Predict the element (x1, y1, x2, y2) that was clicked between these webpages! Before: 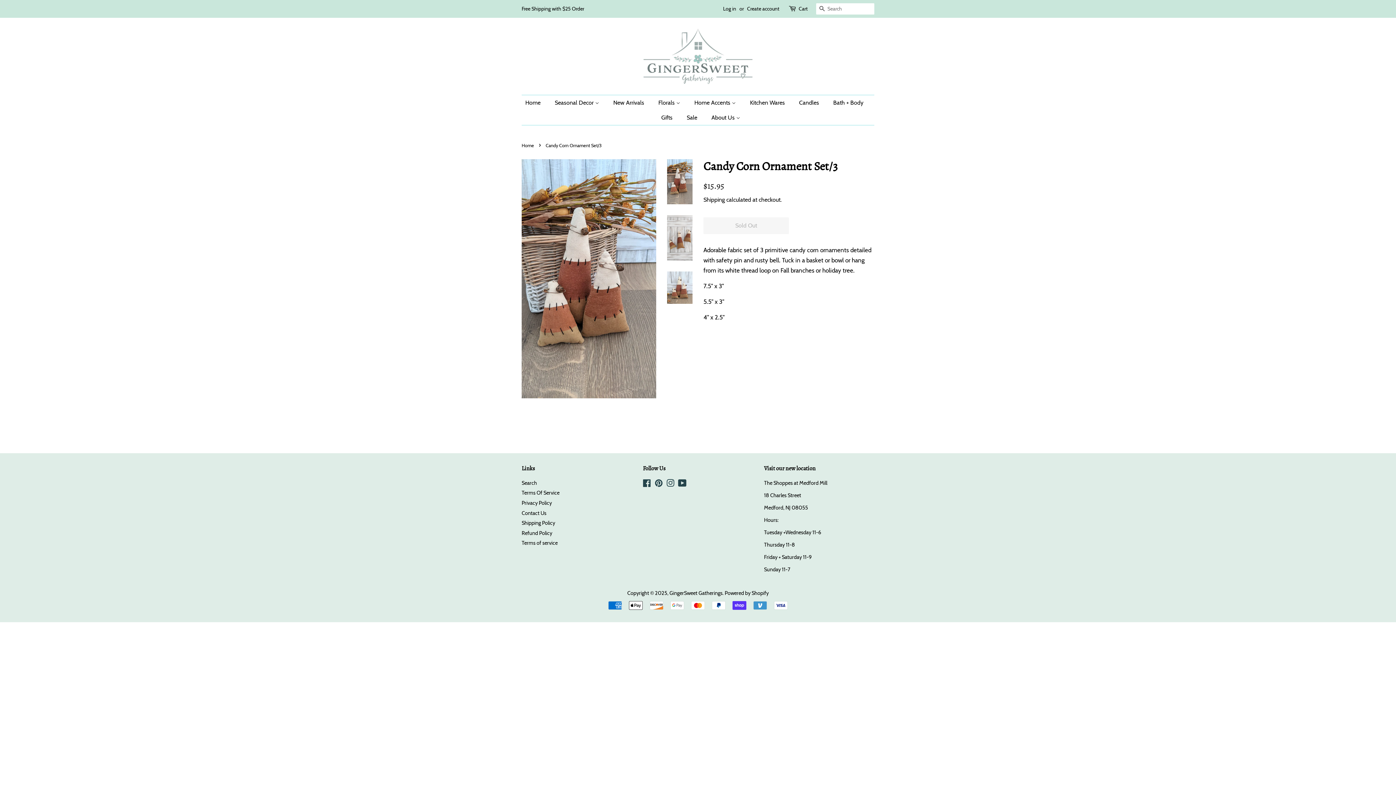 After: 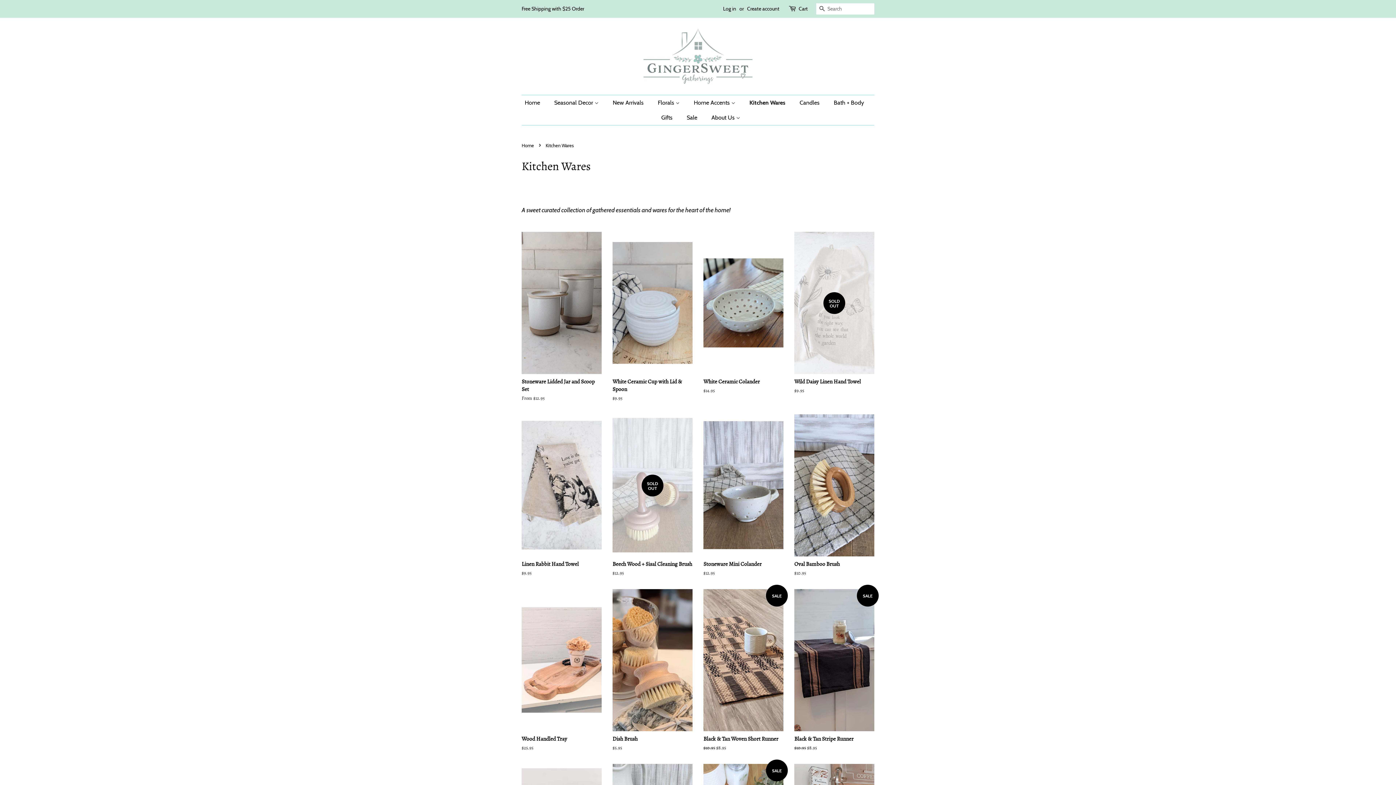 Action: bbox: (744, 95, 792, 110) label: Kitchen Wares